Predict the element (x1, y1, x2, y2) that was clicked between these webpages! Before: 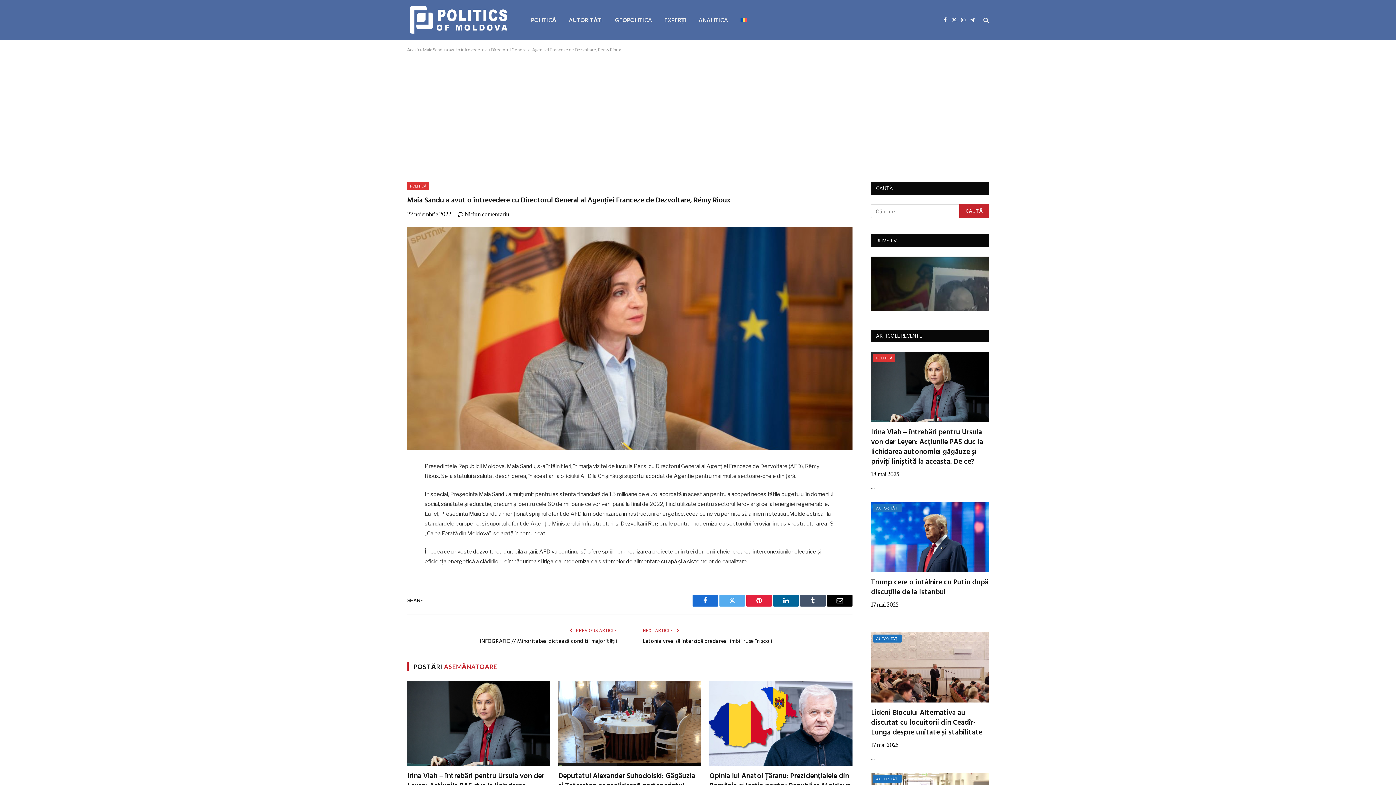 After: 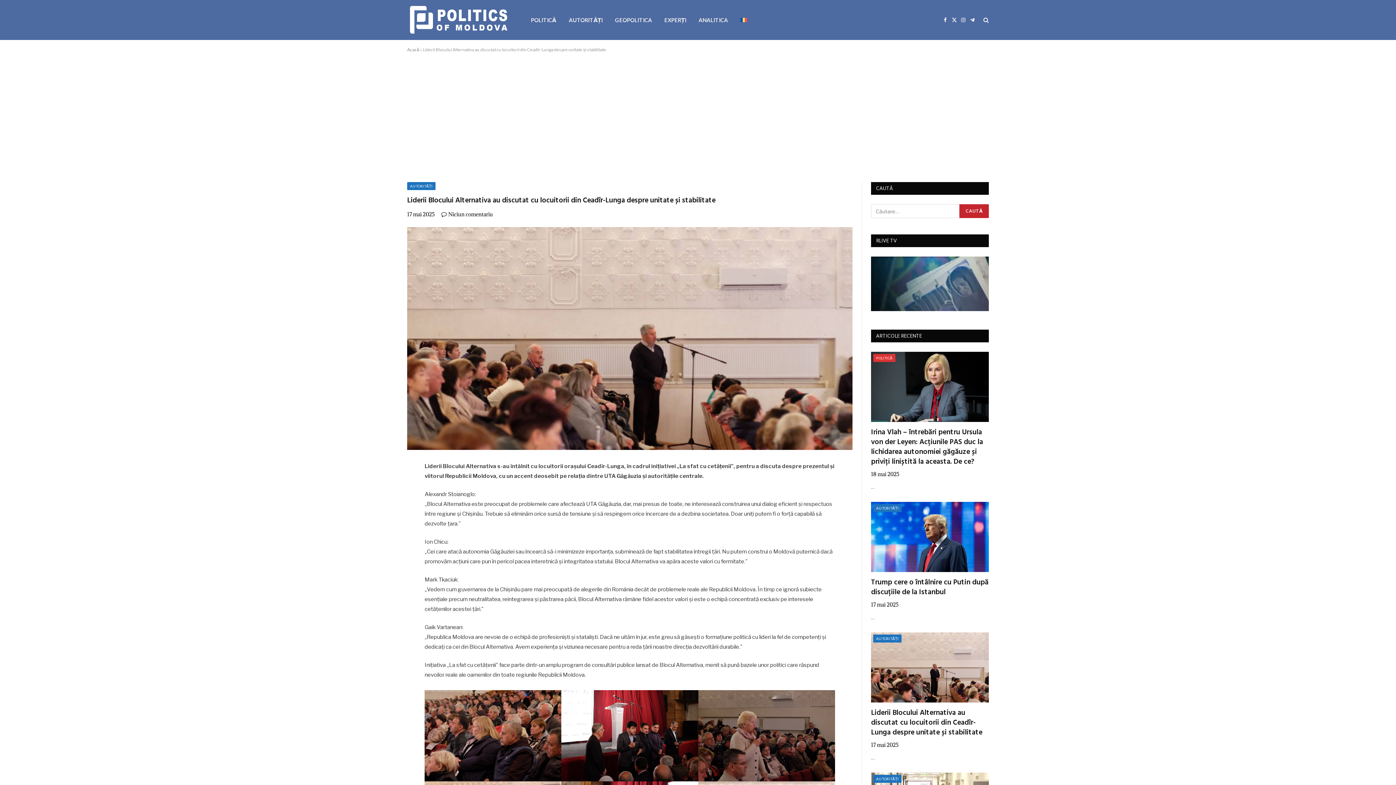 Action: bbox: (871, 708, 989, 738) label: Liderii Blocului Alternativa au discutat cu locuitorii din Ceadîr-Lunga despre unitate și stabilitate